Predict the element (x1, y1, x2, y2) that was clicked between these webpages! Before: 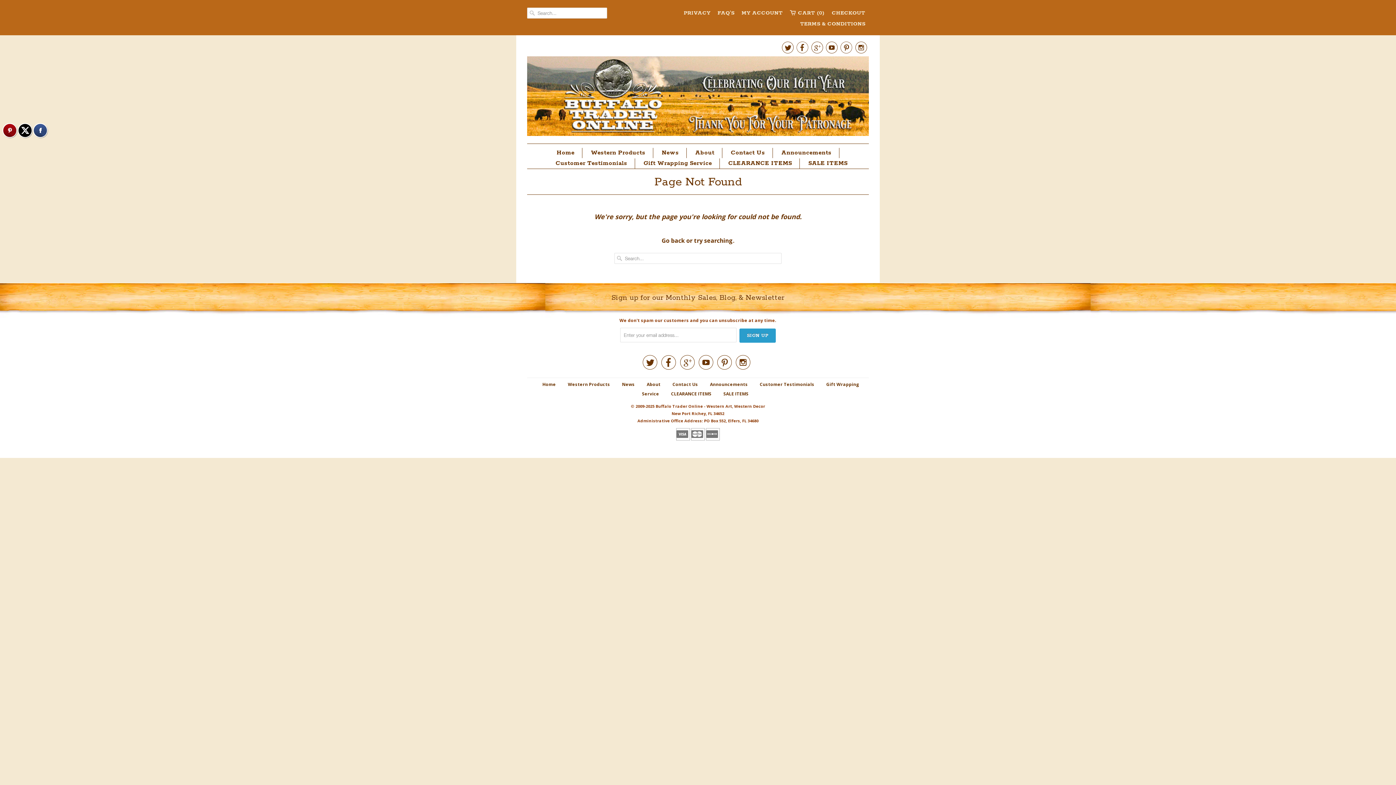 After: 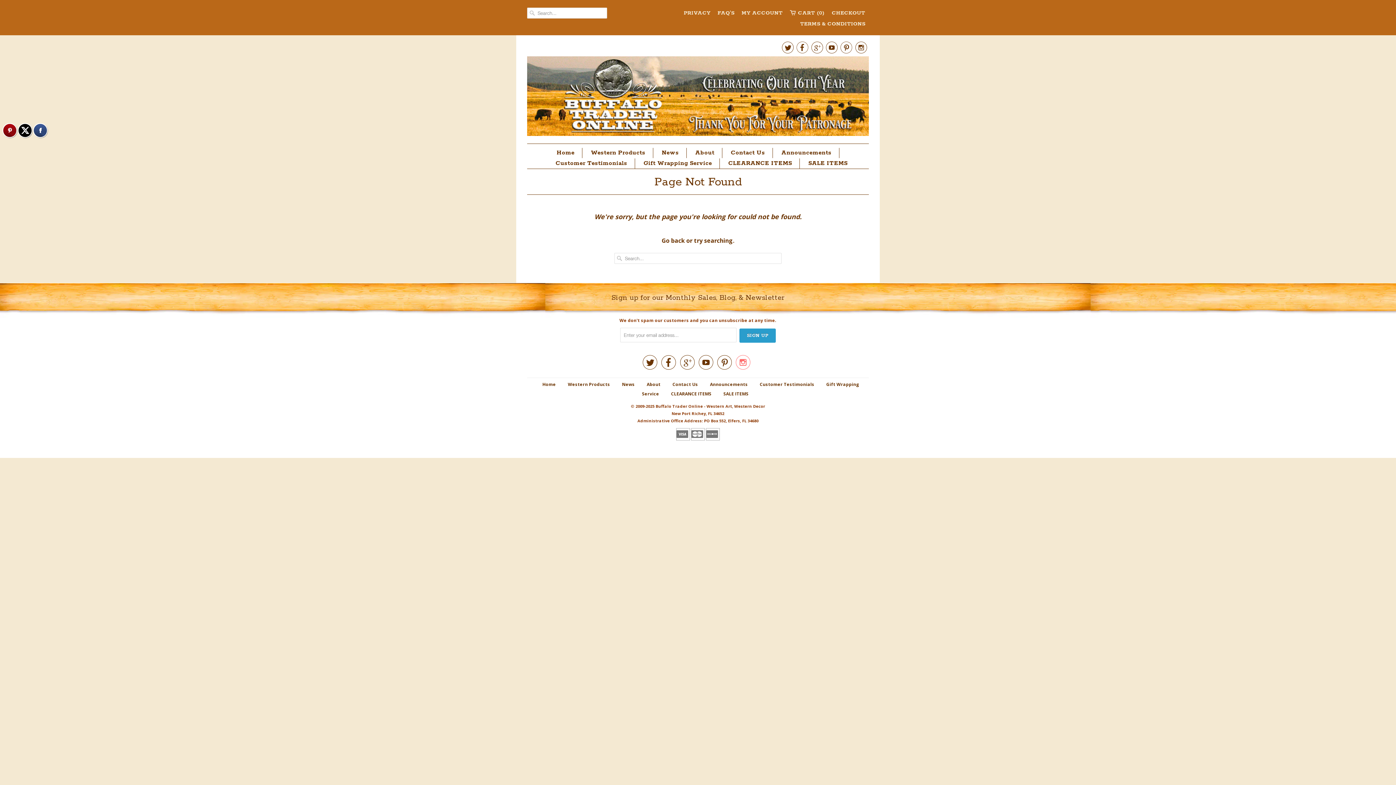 Action: label:  bbox: (736, 360, 750, 368)